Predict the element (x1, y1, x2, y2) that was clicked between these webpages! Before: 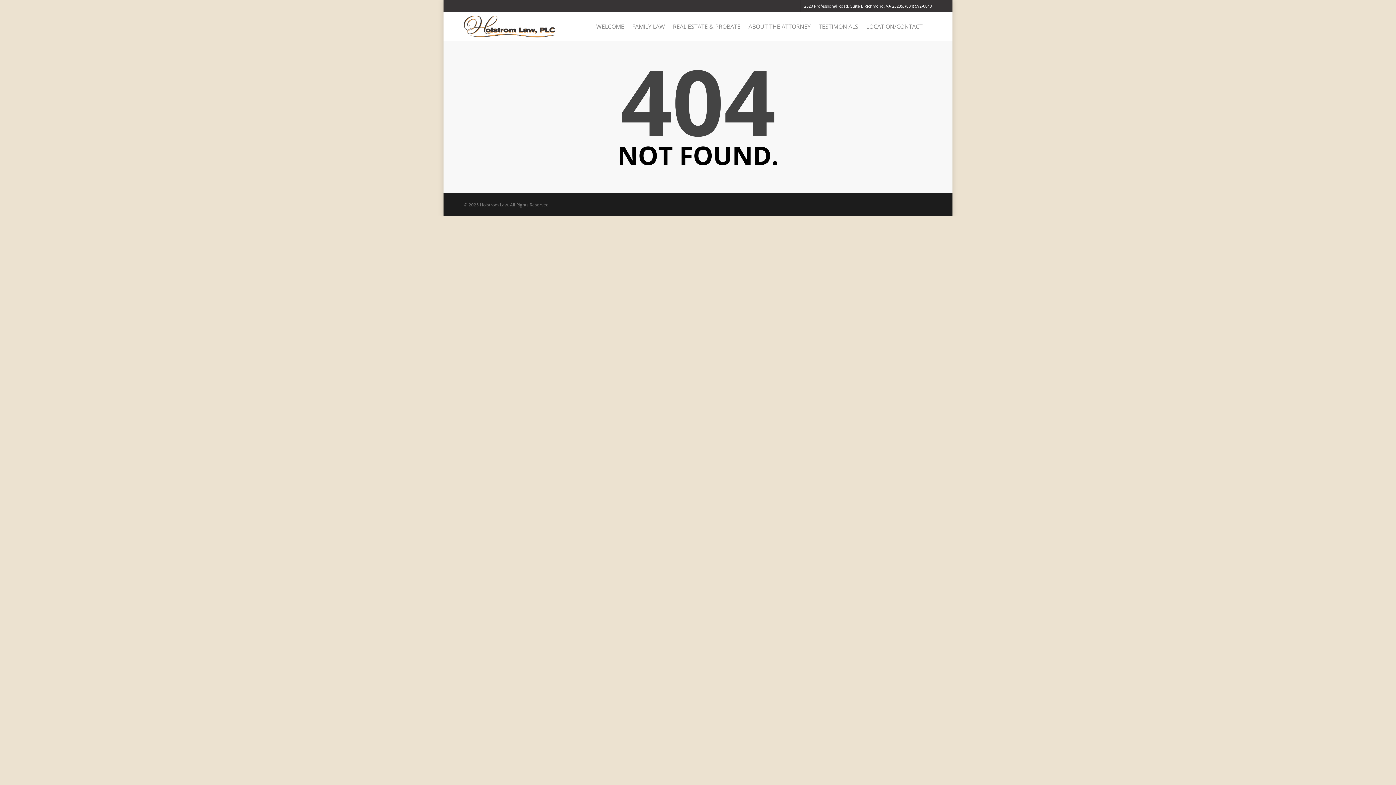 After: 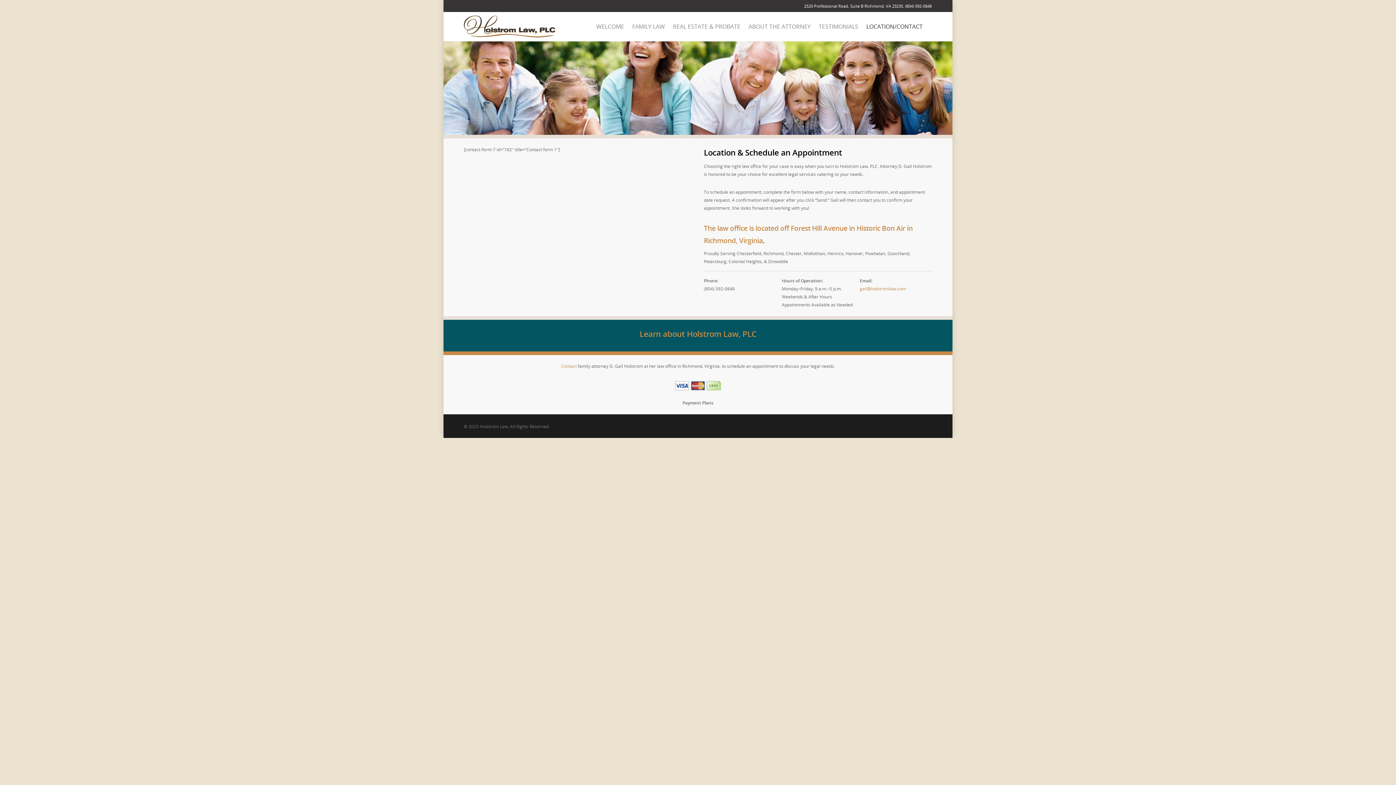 Action: bbox: (862, 15, 926, 41) label: LOCATION/CONTACT